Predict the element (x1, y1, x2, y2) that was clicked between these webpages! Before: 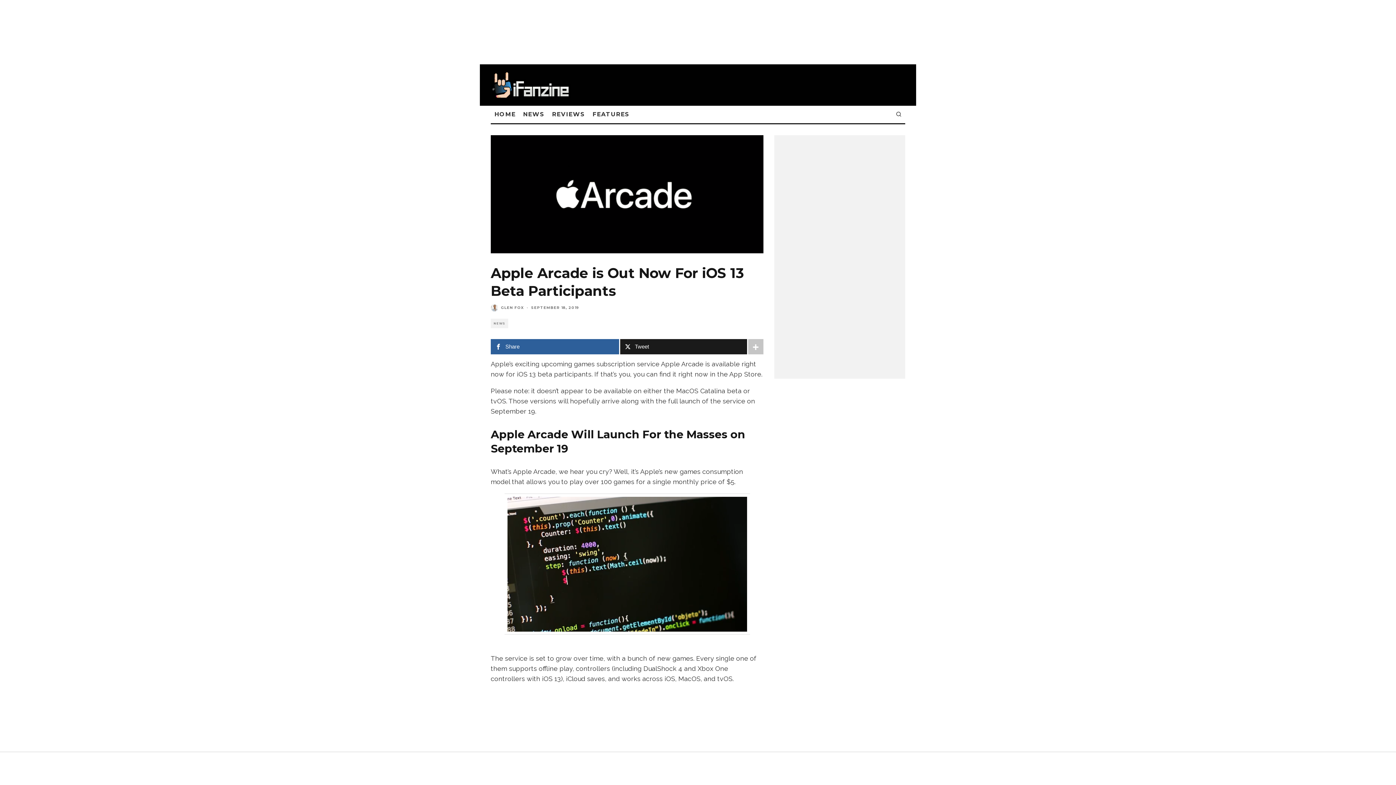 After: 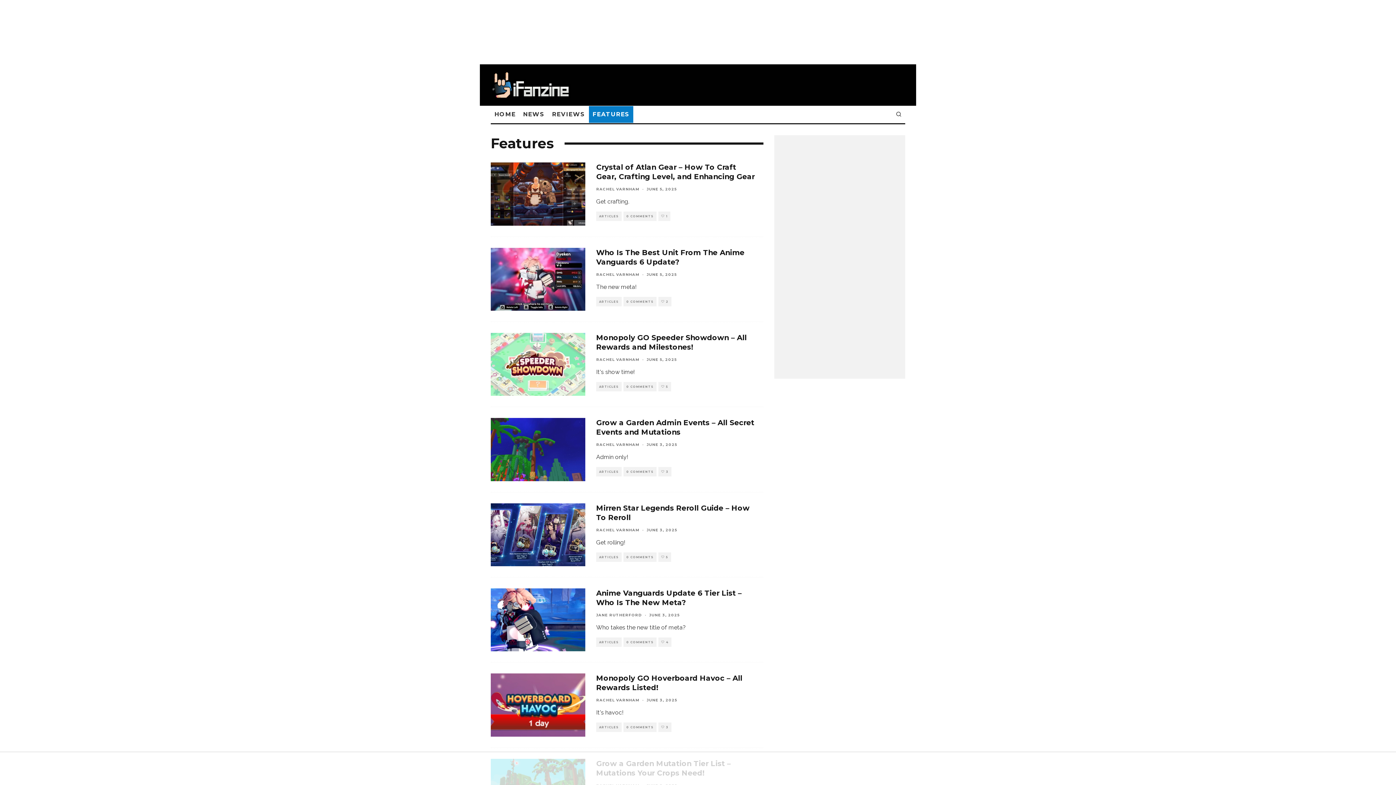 Action: label: FEATURES bbox: (589, 106, 633, 123)